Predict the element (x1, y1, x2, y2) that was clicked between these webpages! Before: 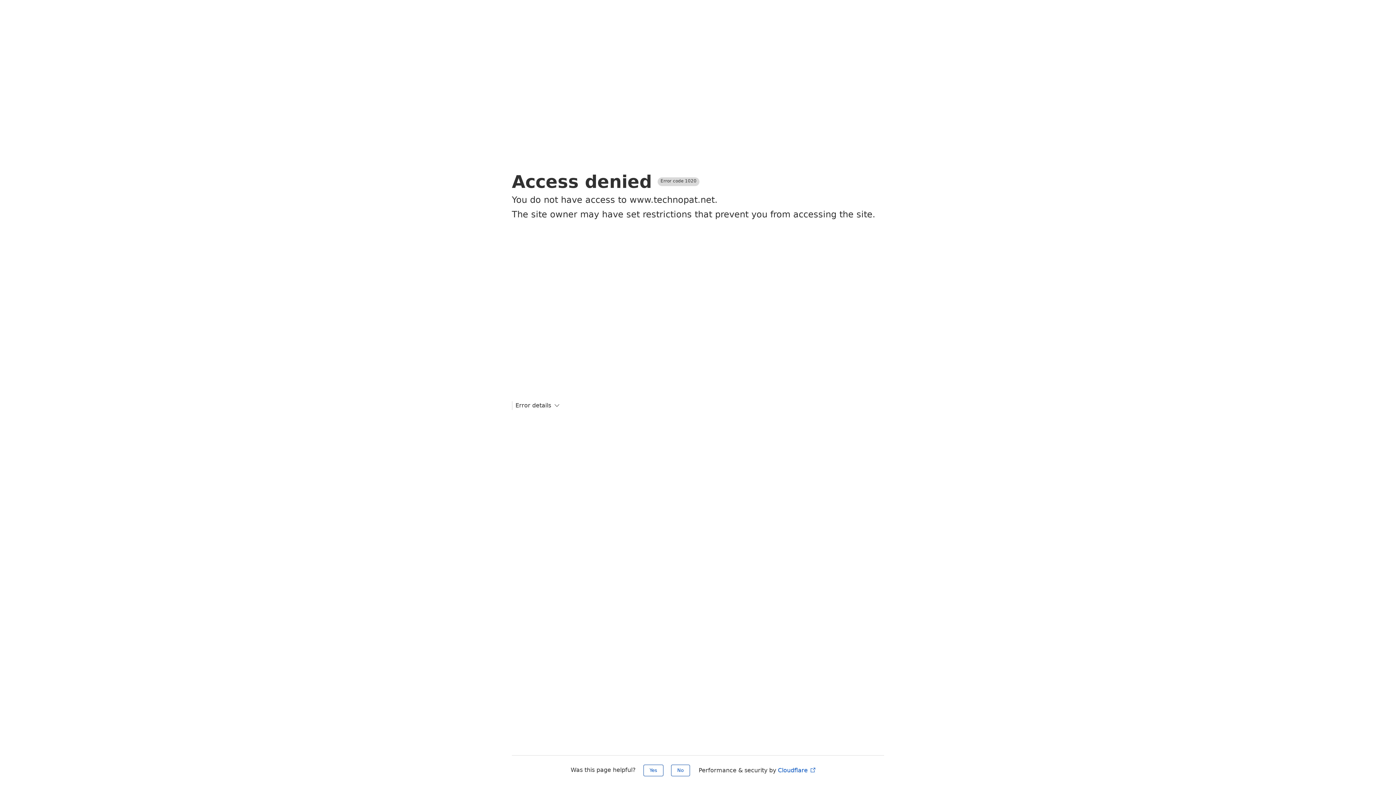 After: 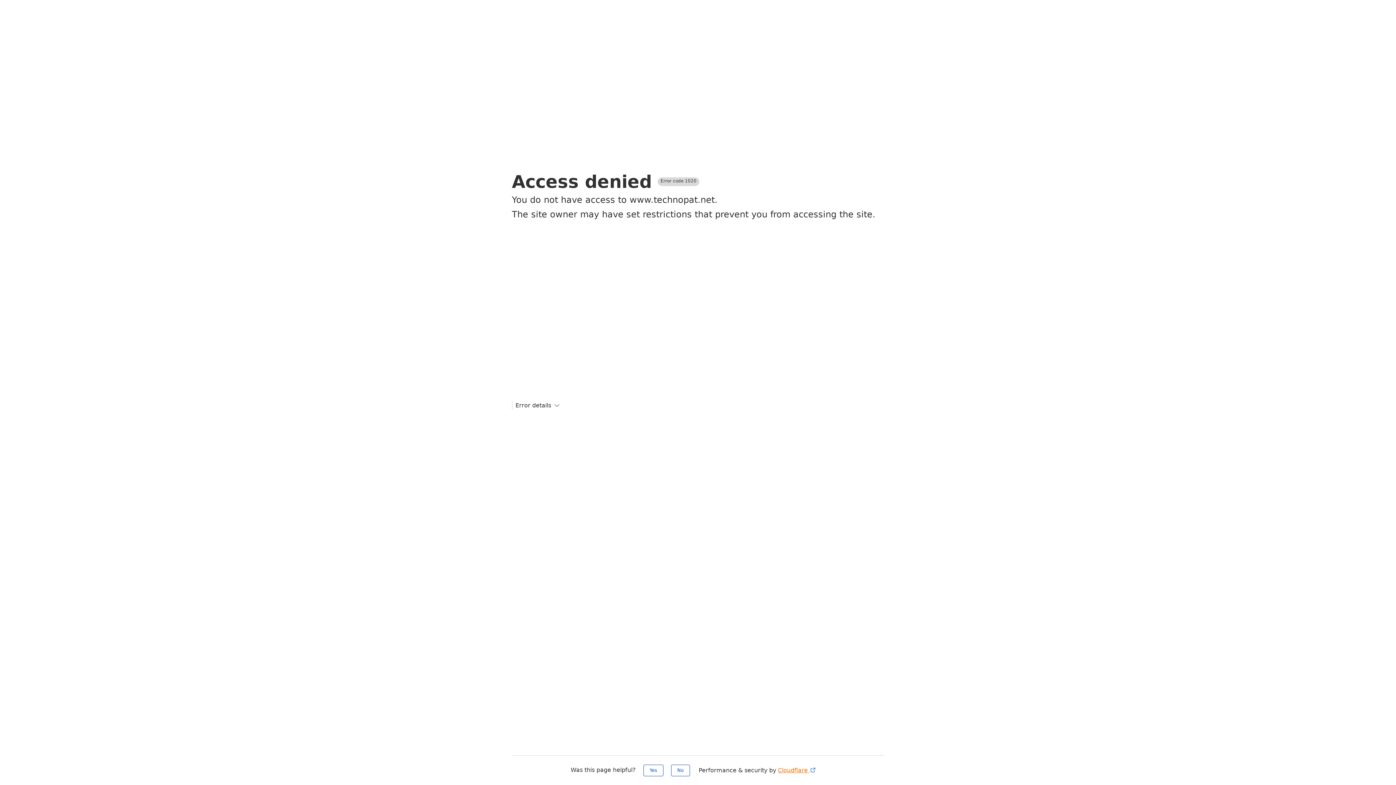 Action: label: Cloudflare  bbox: (778, 767, 816, 774)